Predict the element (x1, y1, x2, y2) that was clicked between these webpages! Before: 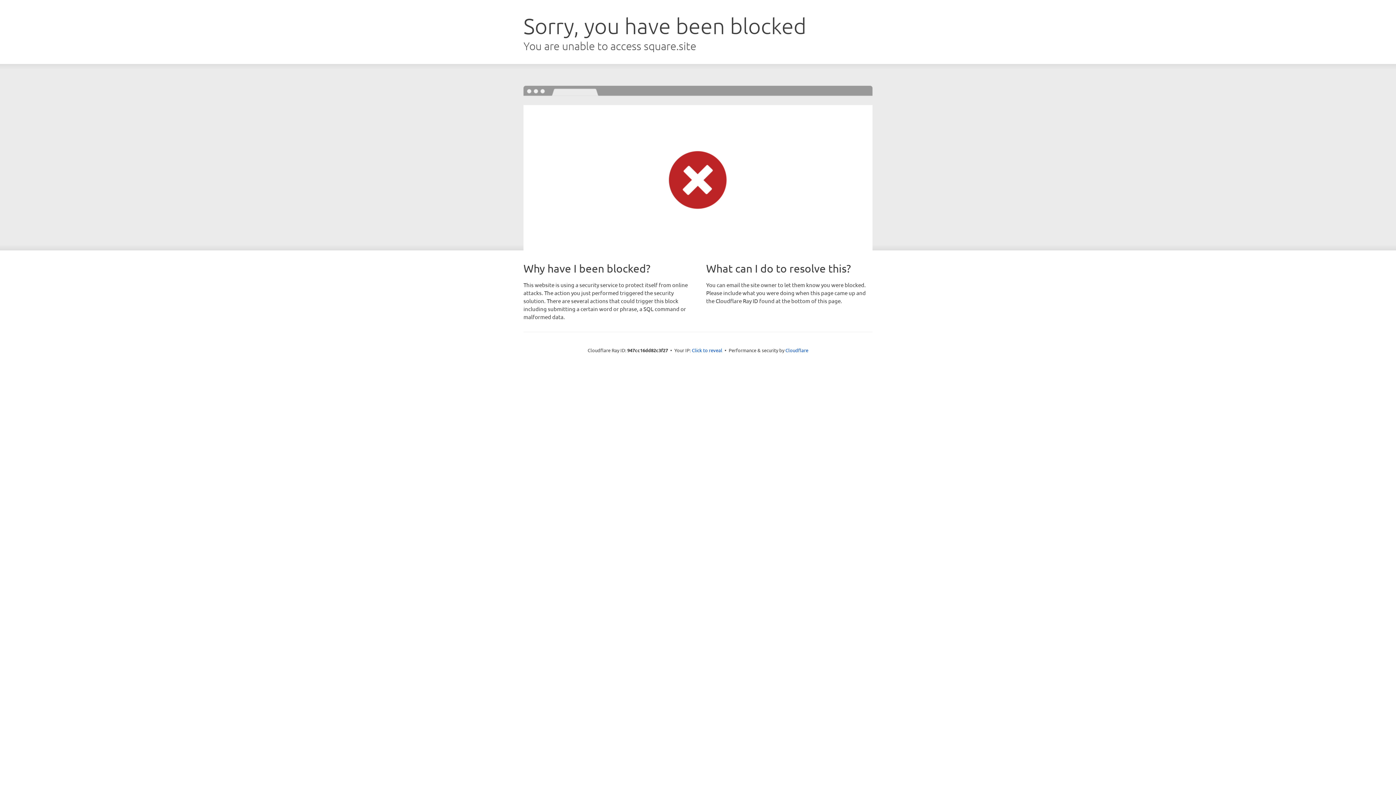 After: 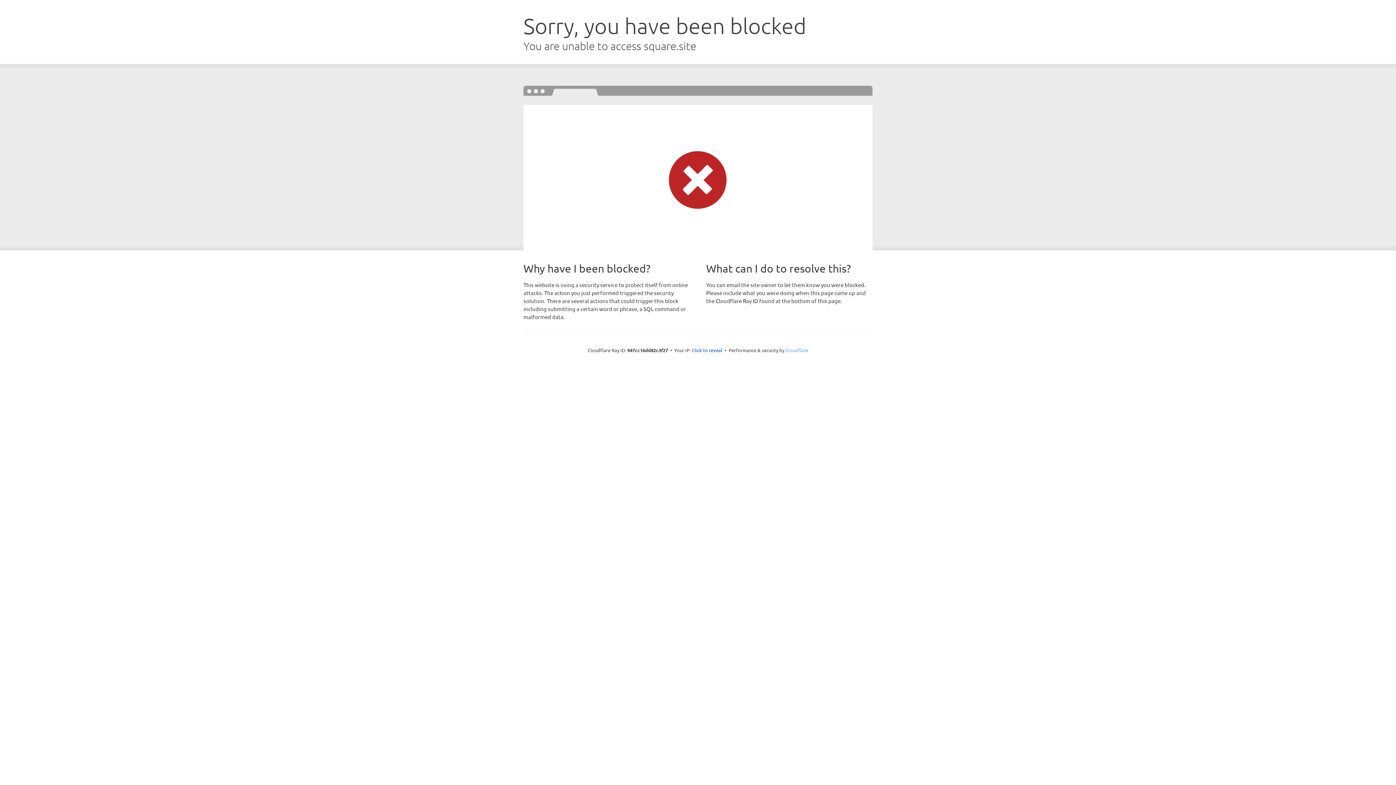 Action: label: Cloudflare bbox: (785, 347, 808, 353)